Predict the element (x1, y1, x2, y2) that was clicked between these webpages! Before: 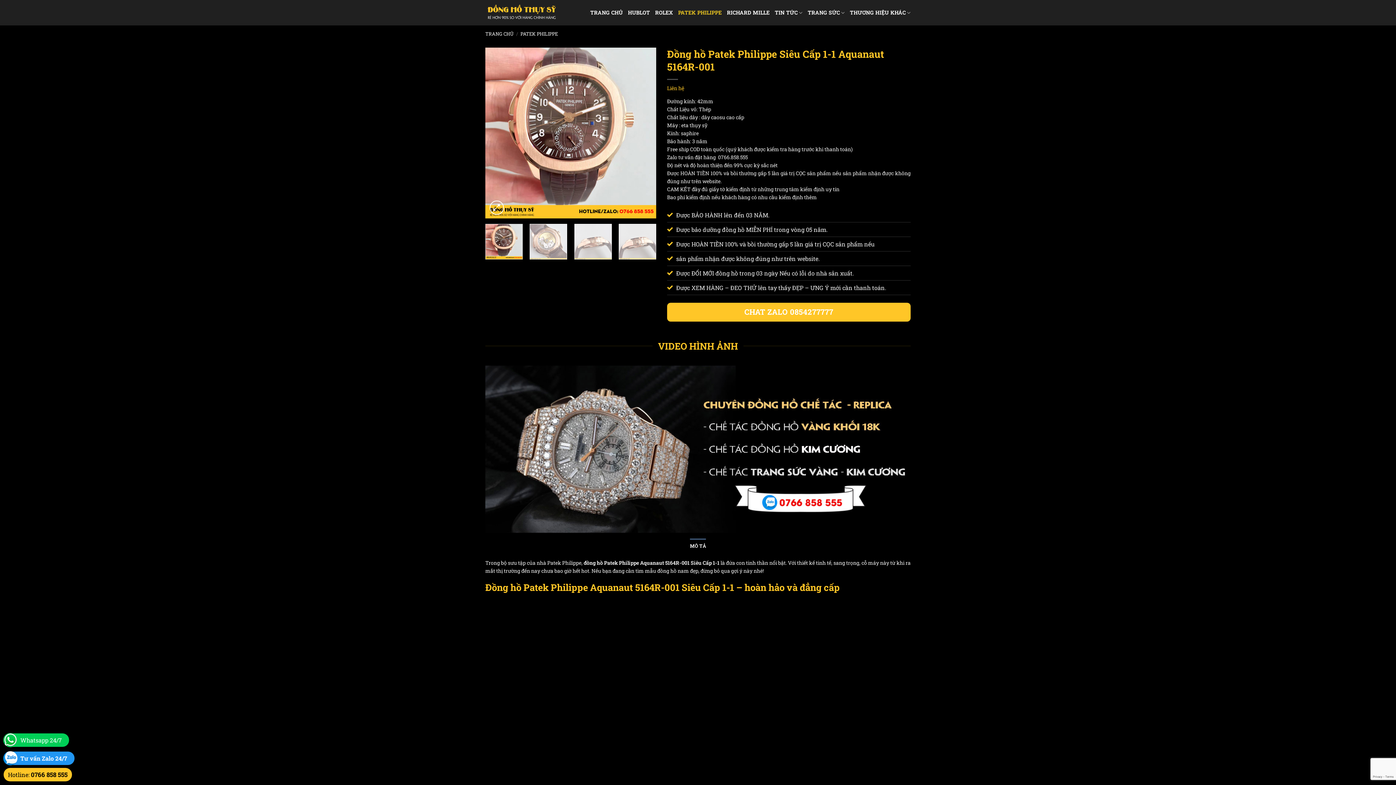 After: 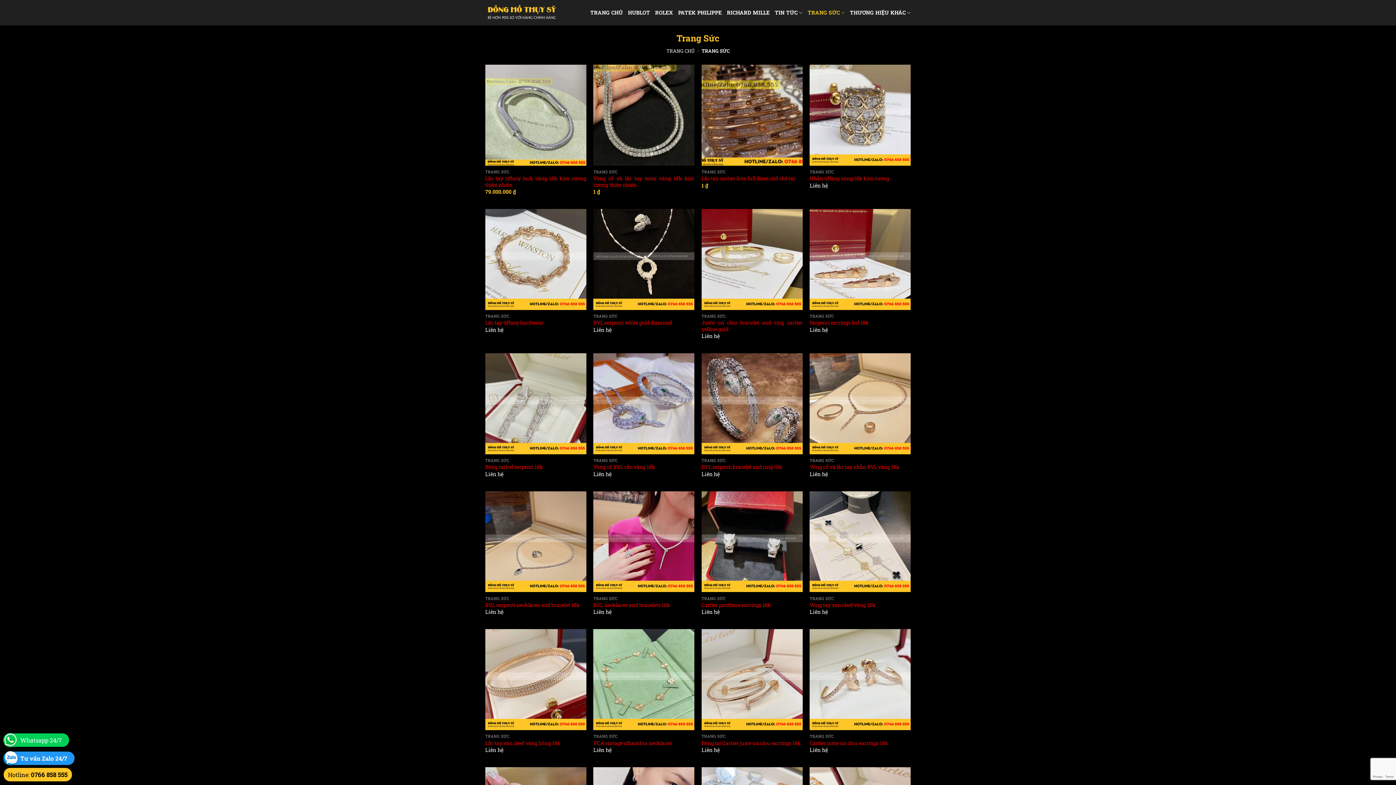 Action: label: TRANG SỨC bbox: (807, 0, 845, 25)